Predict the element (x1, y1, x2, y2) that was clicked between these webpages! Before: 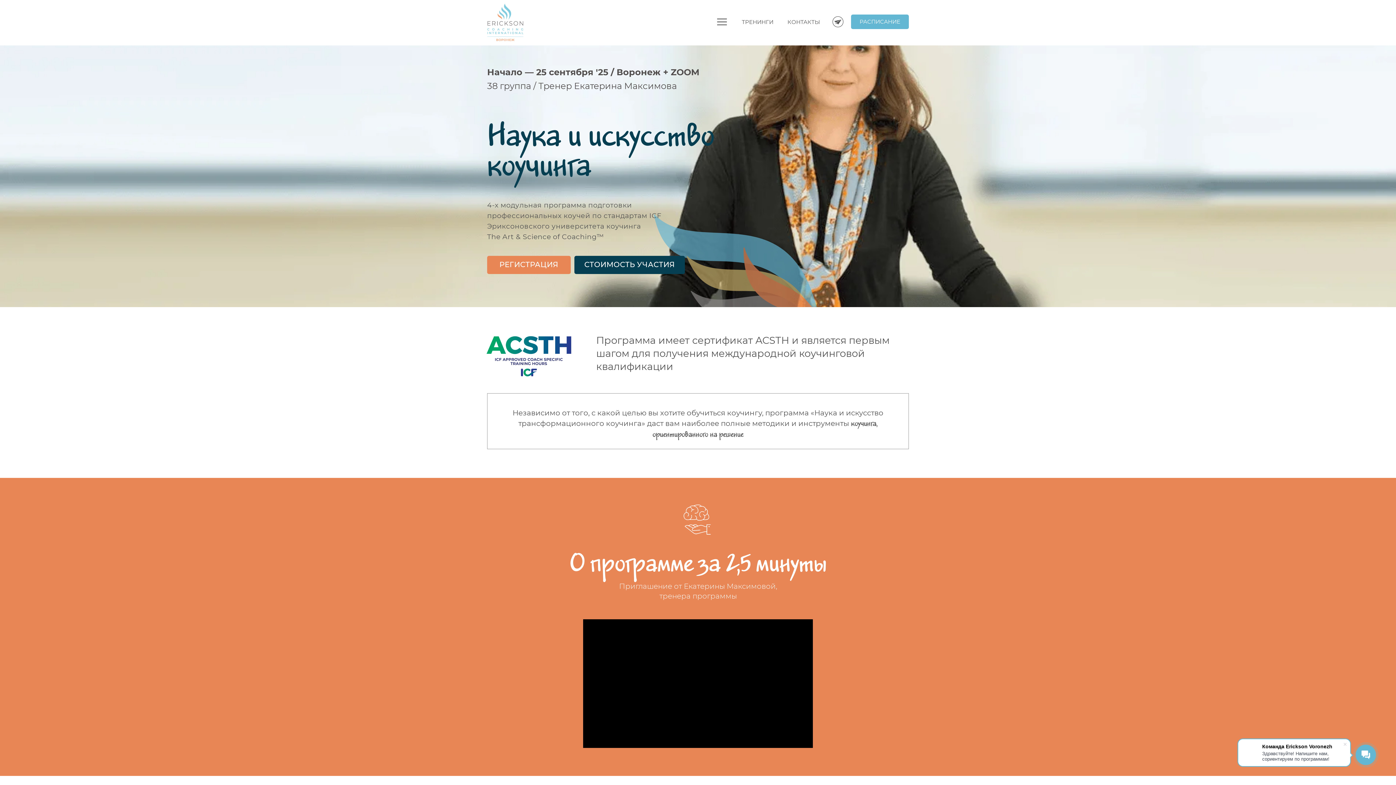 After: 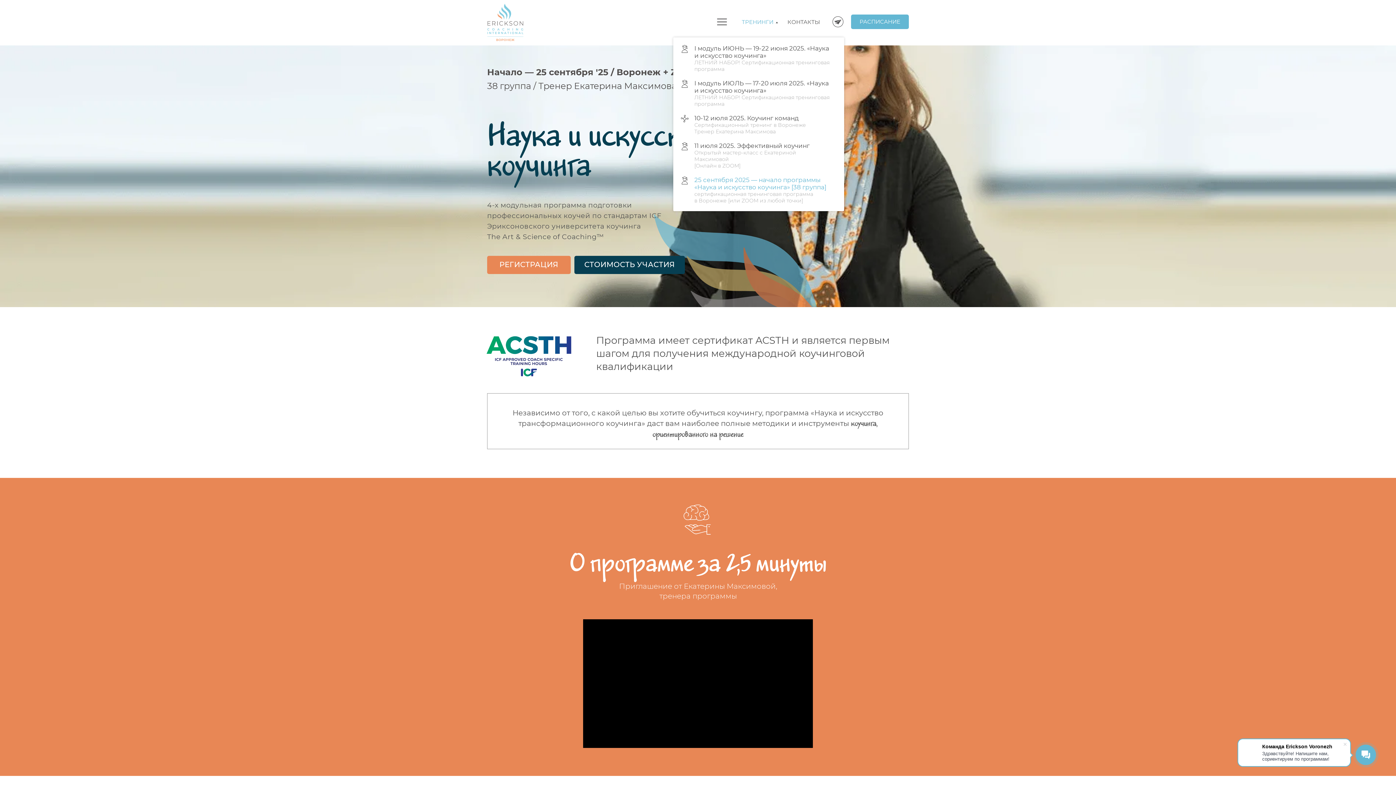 Action: label: ТРЕНИНГИ bbox: (740, 15, 777, 28)